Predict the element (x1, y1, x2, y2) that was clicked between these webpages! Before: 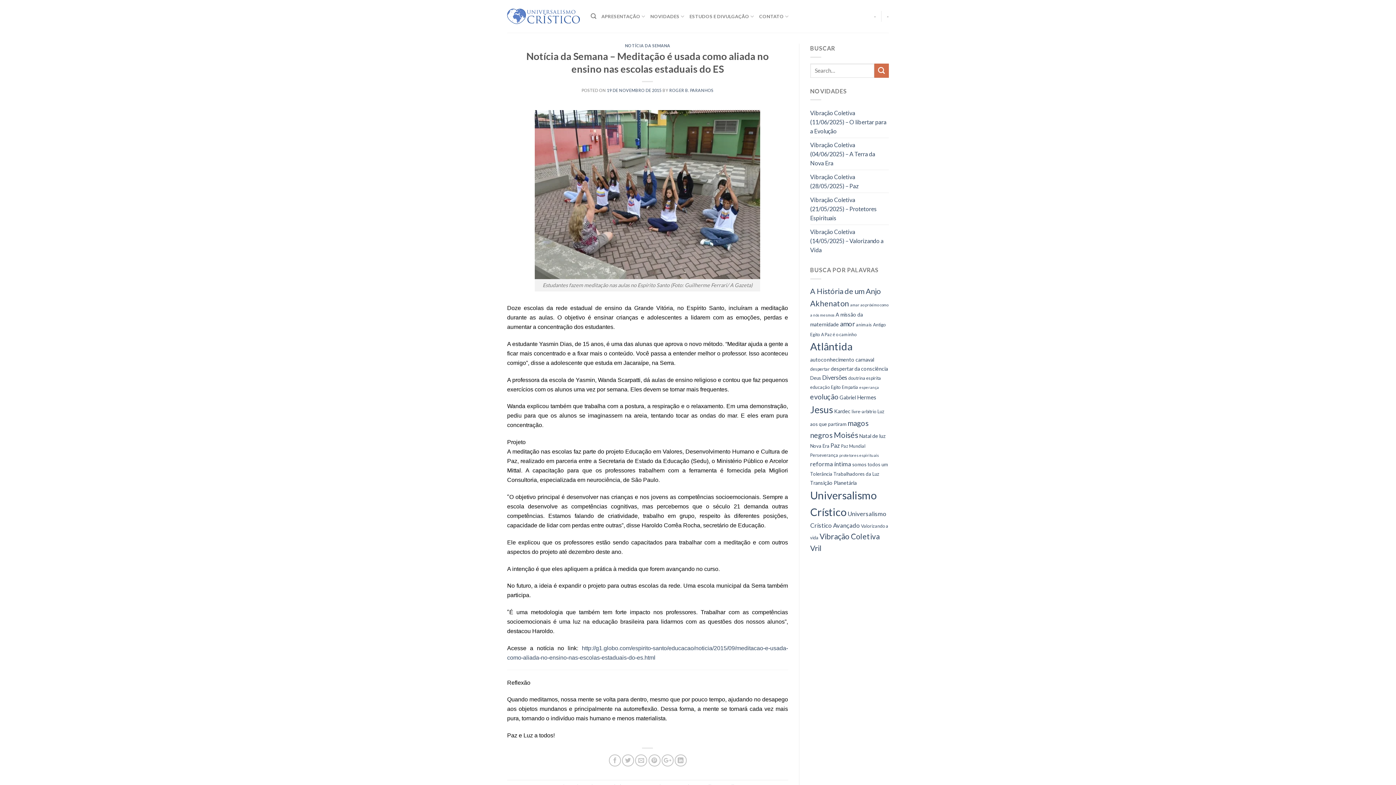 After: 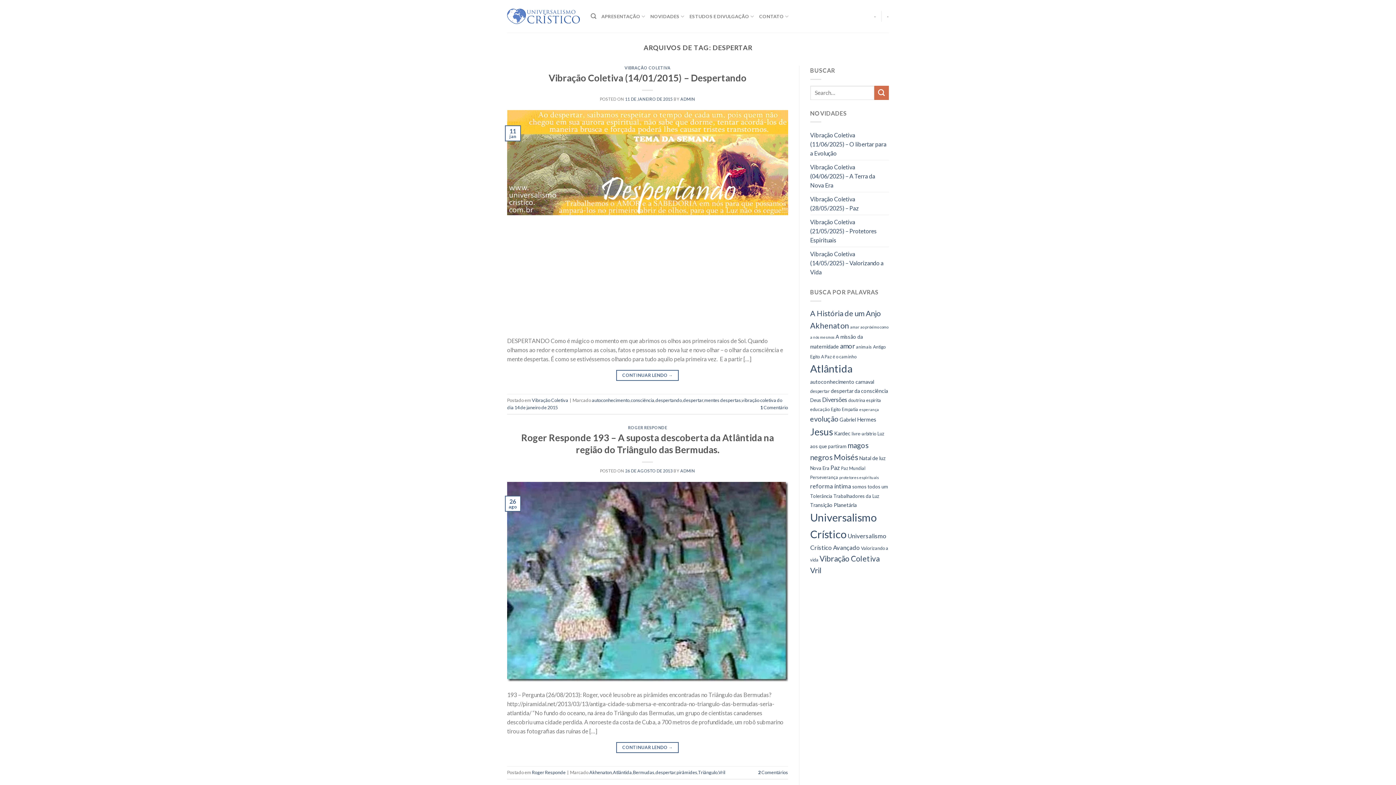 Action: bbox: (810, 366, 830, 371) label: despertar (6 itens)